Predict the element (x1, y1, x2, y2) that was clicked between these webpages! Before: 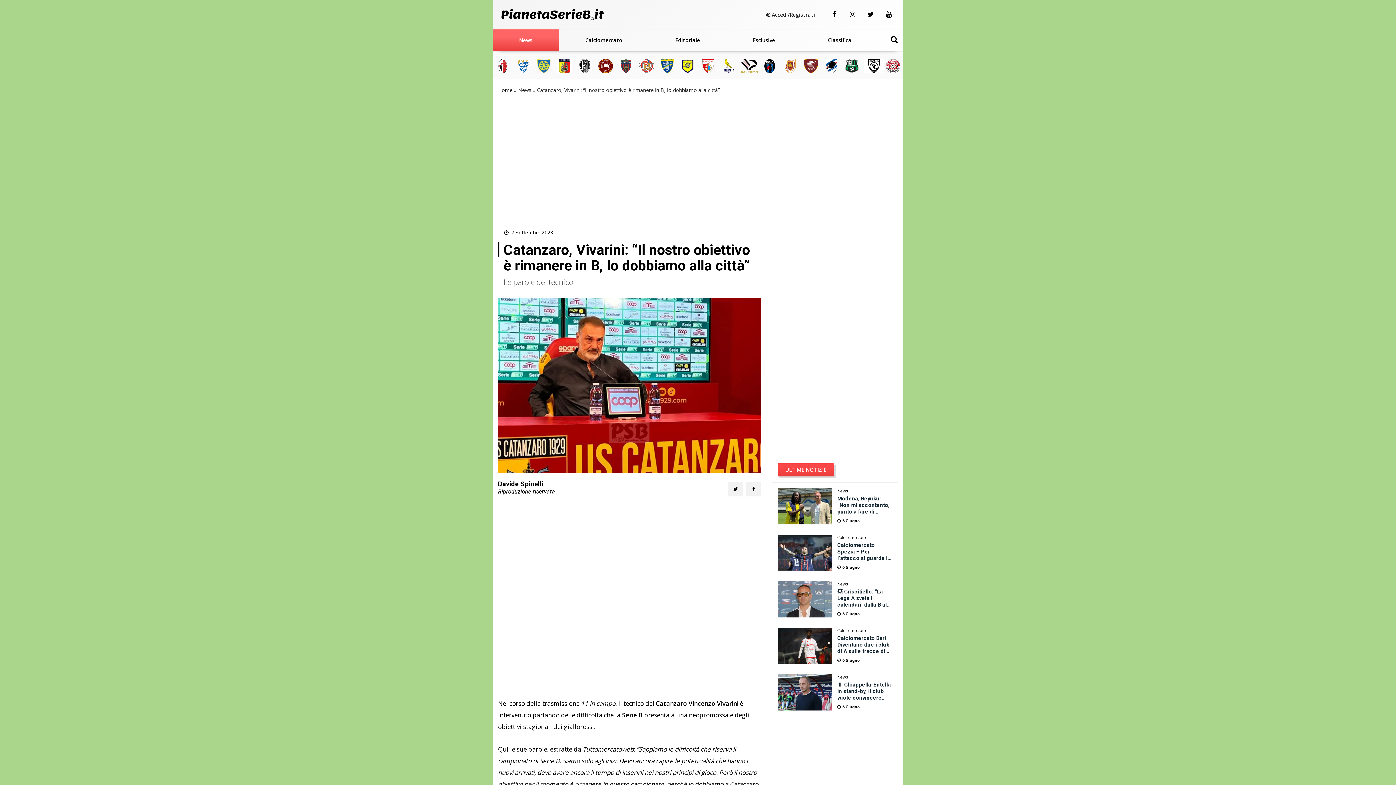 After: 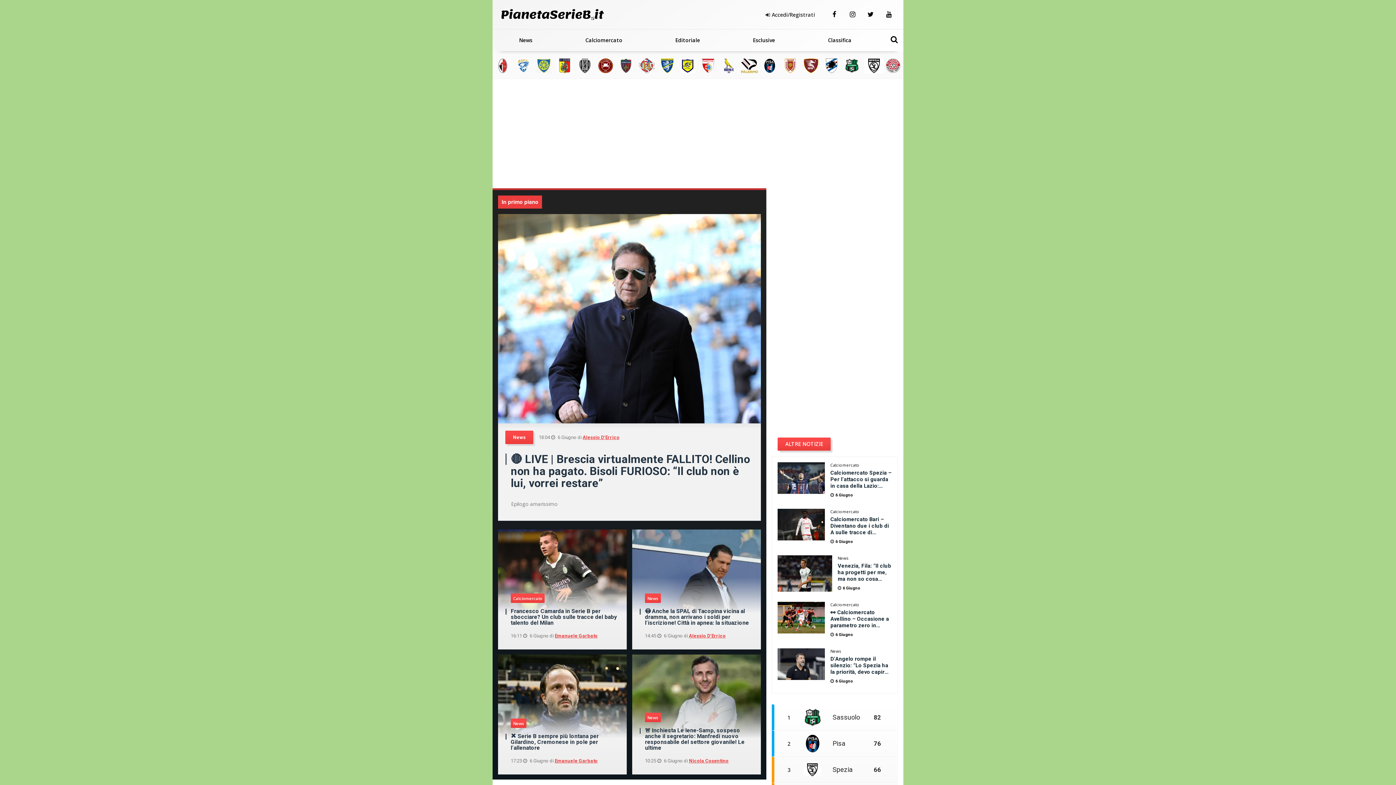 Action: bbox: (498, 0, 607, 28)